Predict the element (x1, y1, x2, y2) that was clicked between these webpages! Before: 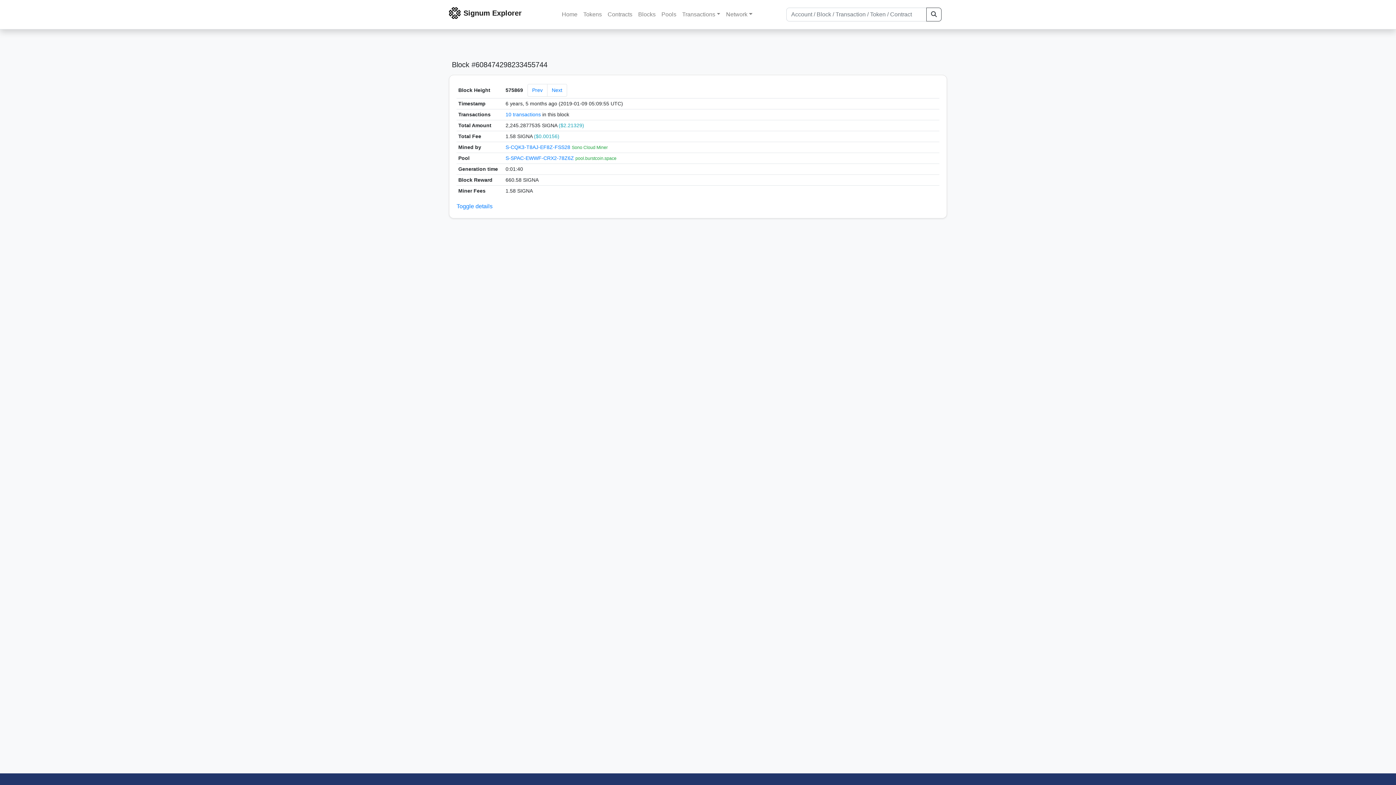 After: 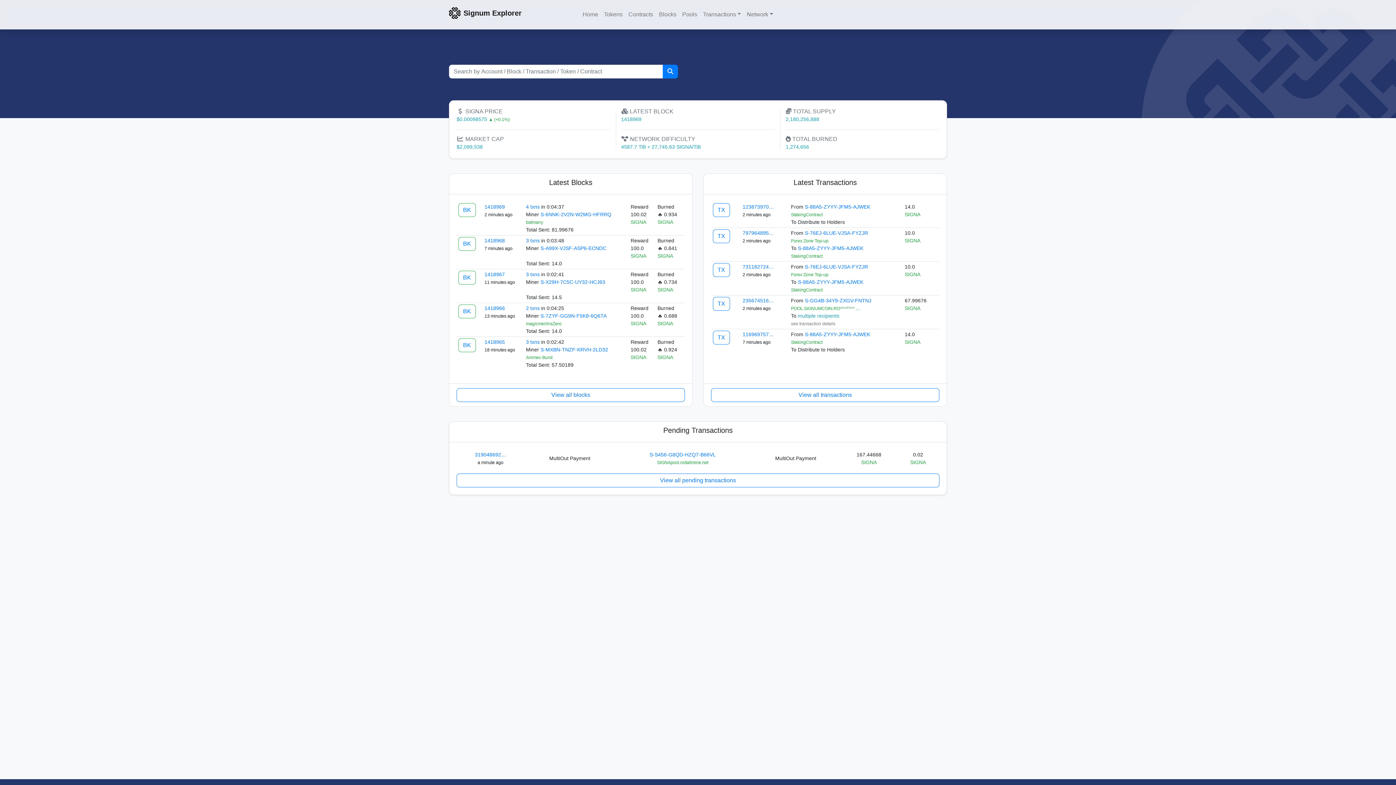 Action: bbox: (449, 7, 460, 18)